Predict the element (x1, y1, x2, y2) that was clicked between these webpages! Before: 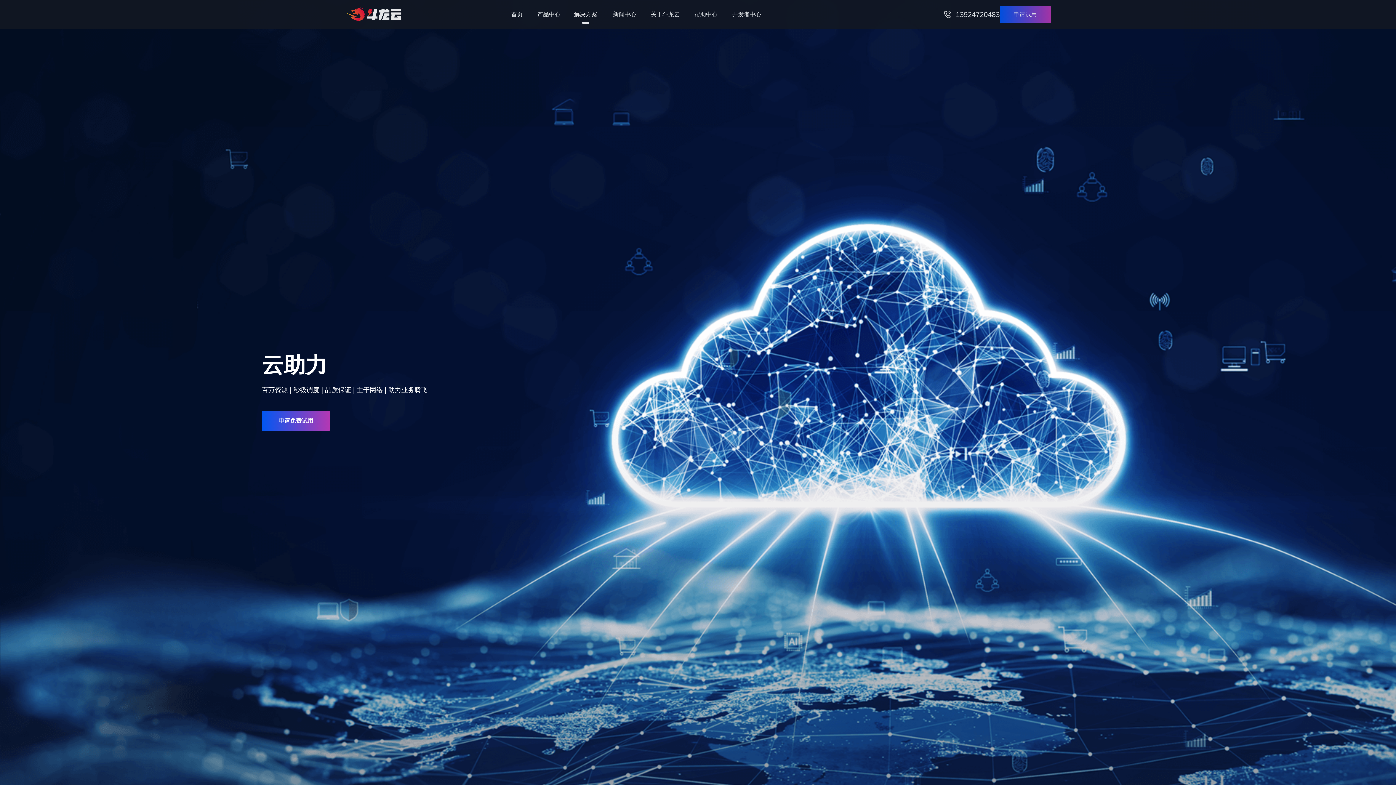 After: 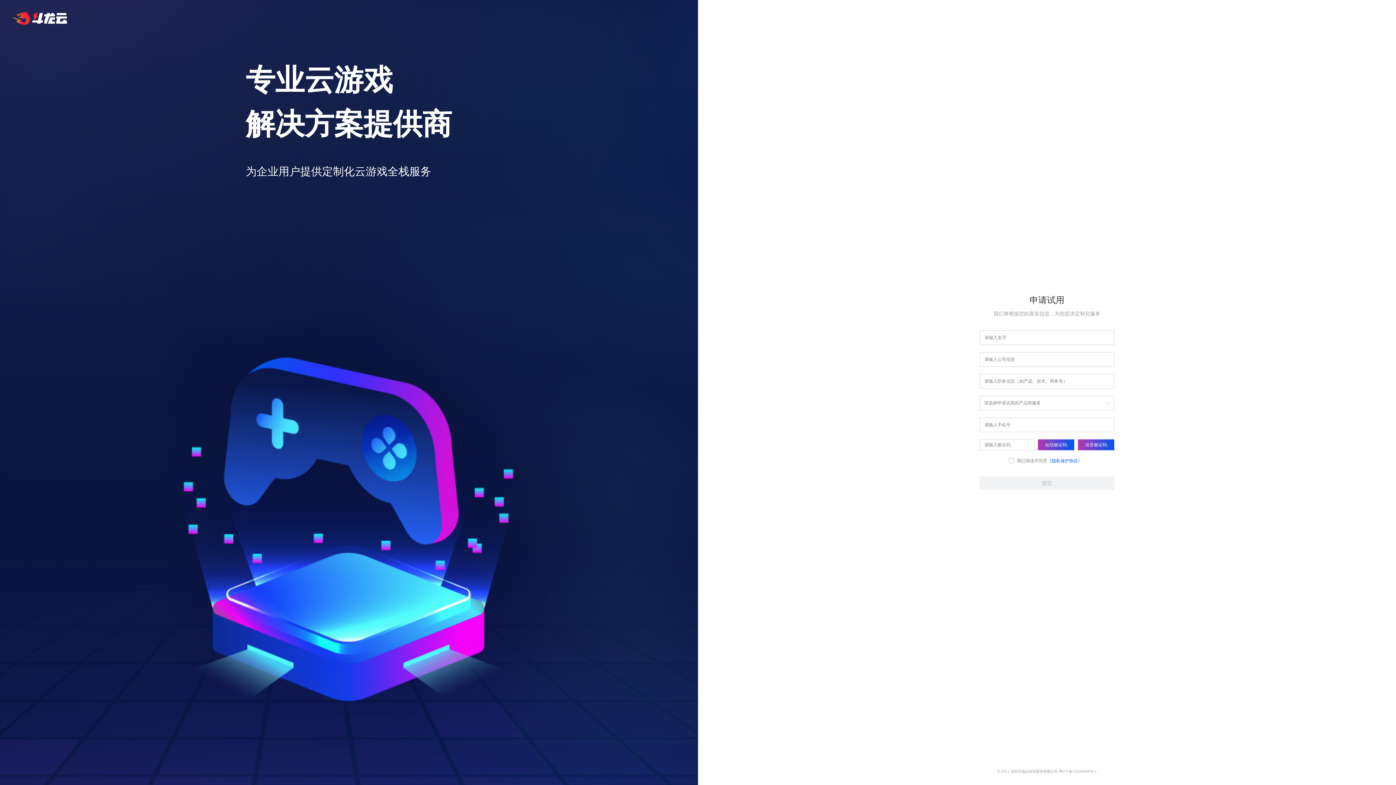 Action: bbox: (1000, 5, 1050, 23) label: 申请试用